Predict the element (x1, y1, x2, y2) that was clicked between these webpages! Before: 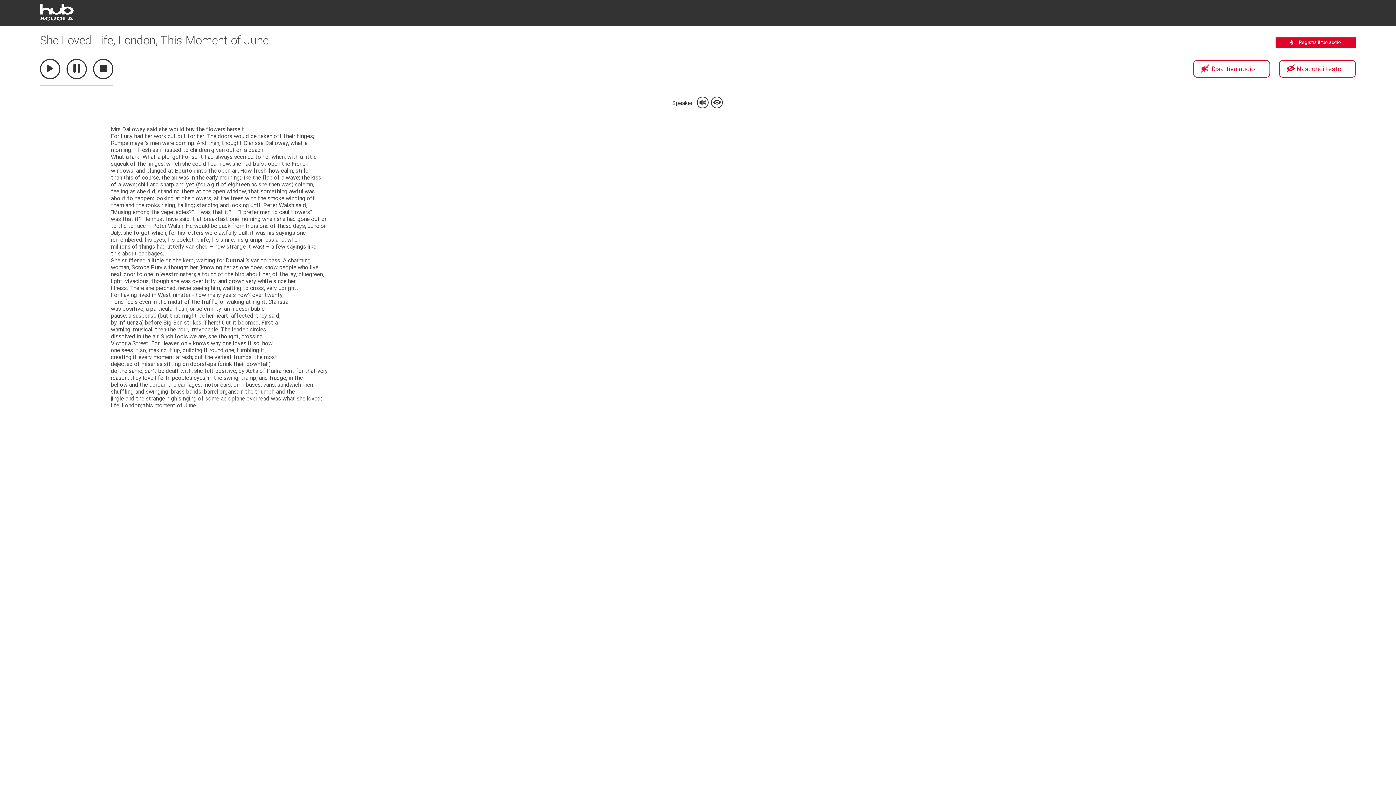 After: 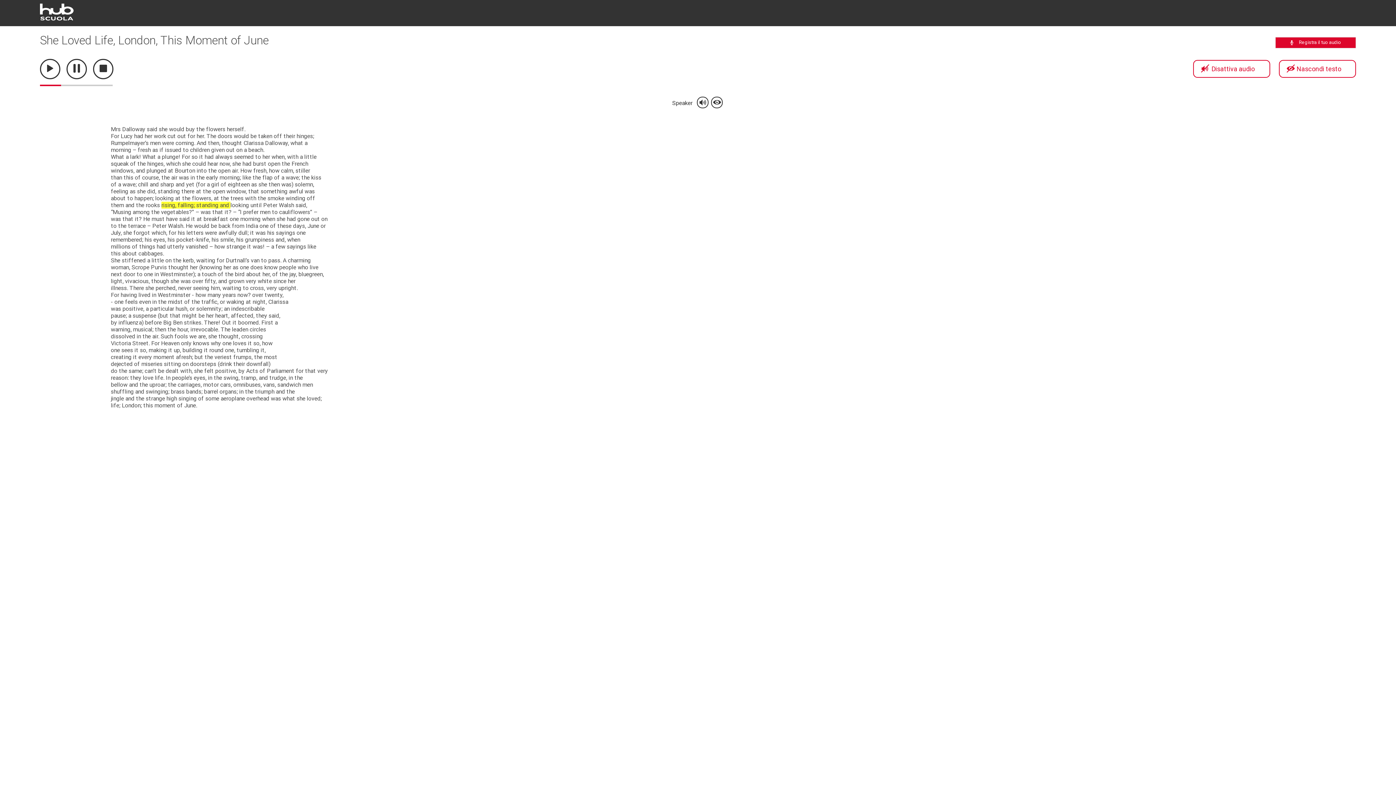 Action: bbox: (252, 174, 285, 181) label: the flap of a 